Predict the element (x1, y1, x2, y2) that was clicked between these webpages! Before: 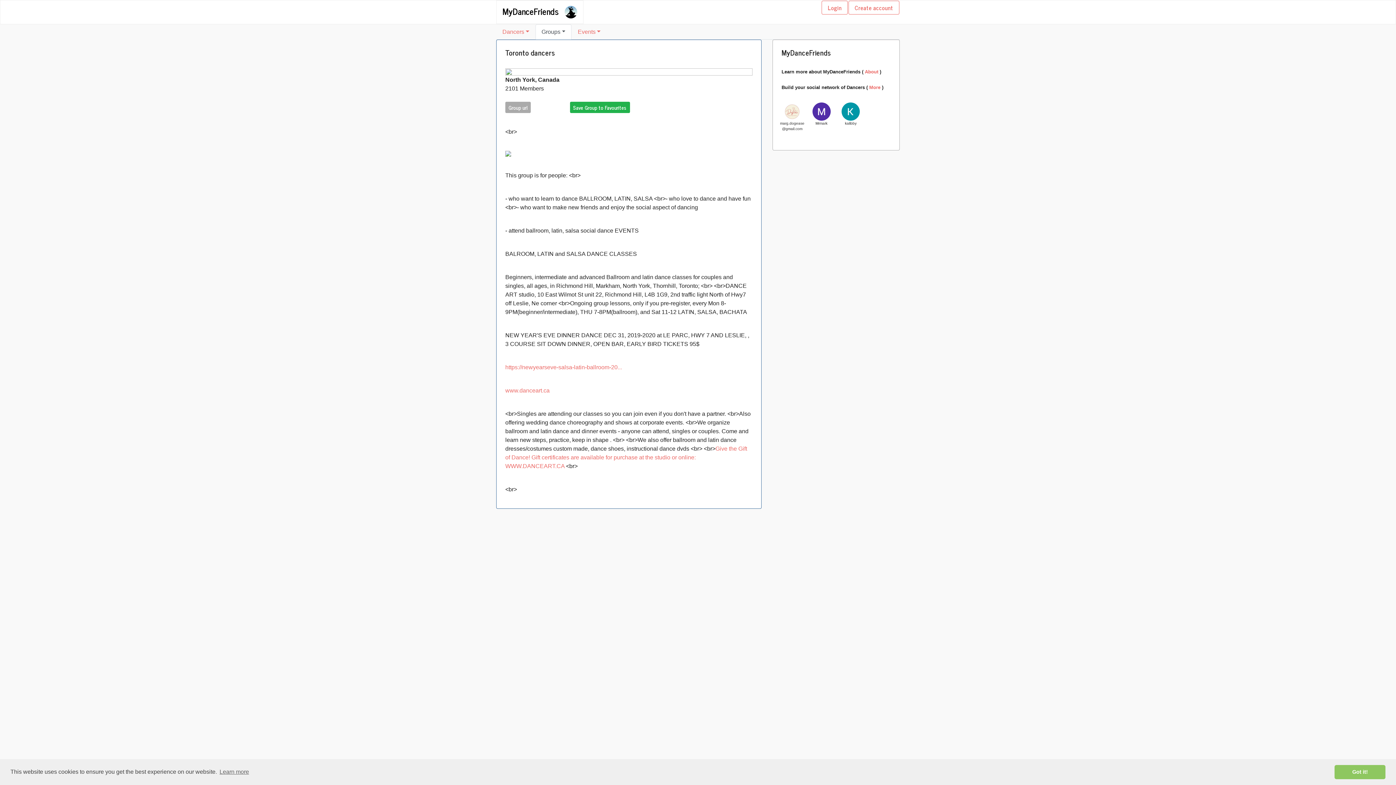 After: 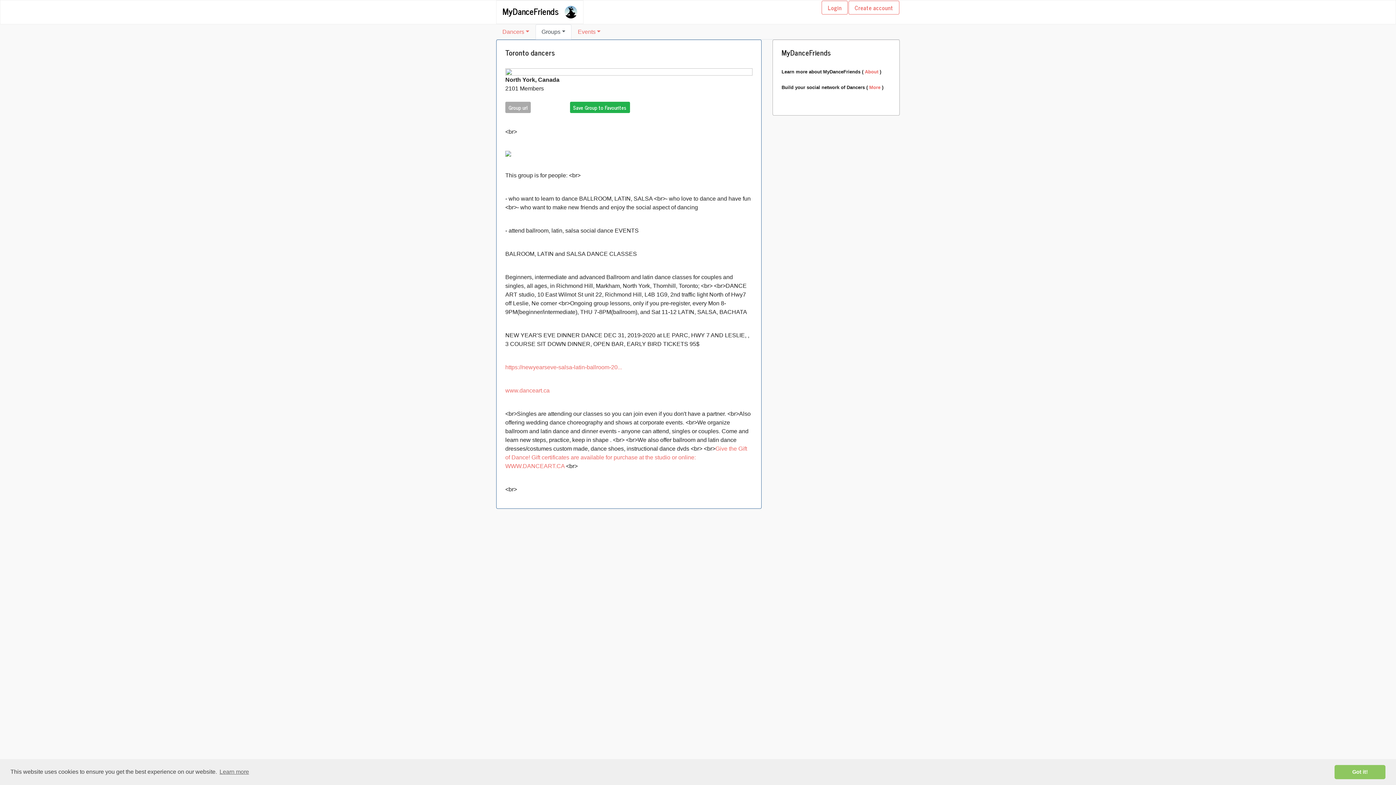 Action: bbox: (570, 101, 630, 113) label: Save Group to Favourites